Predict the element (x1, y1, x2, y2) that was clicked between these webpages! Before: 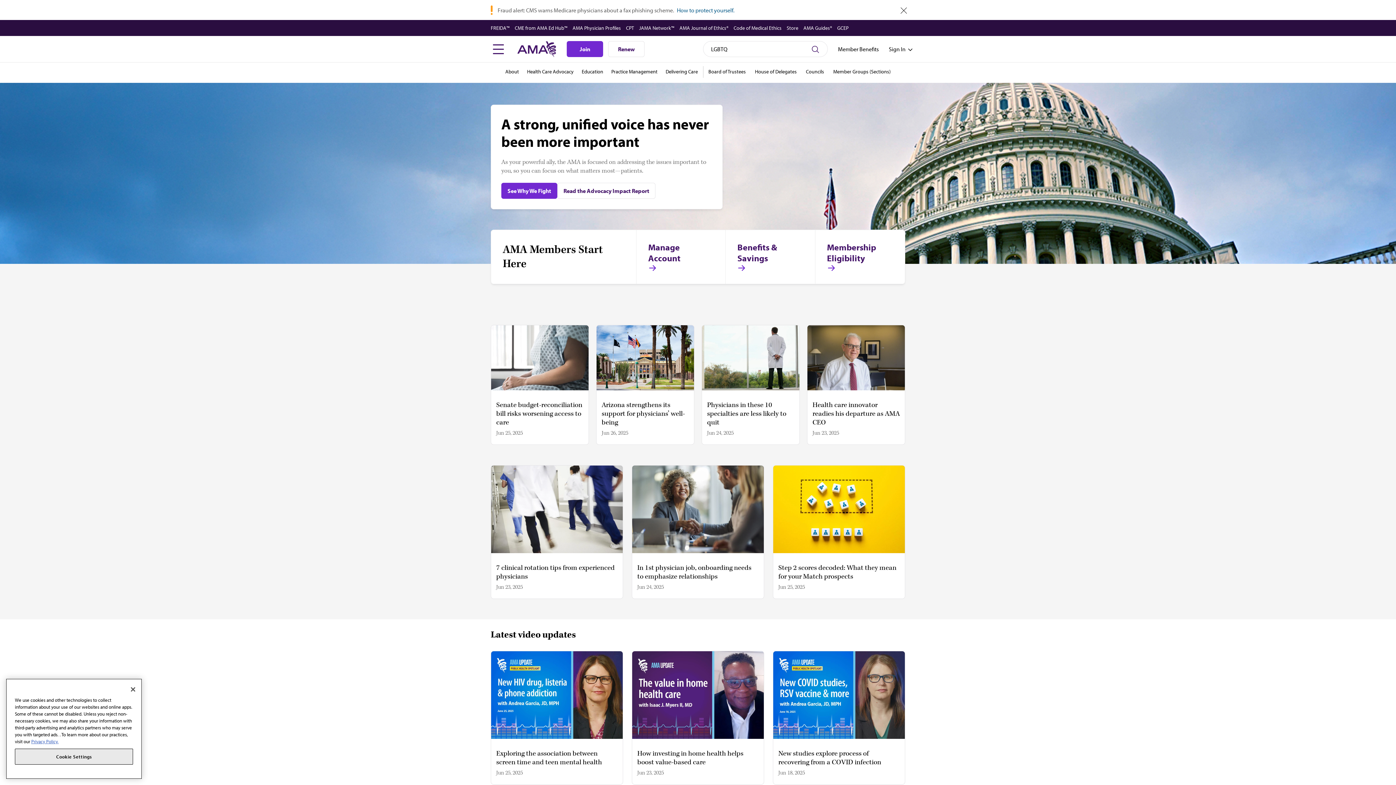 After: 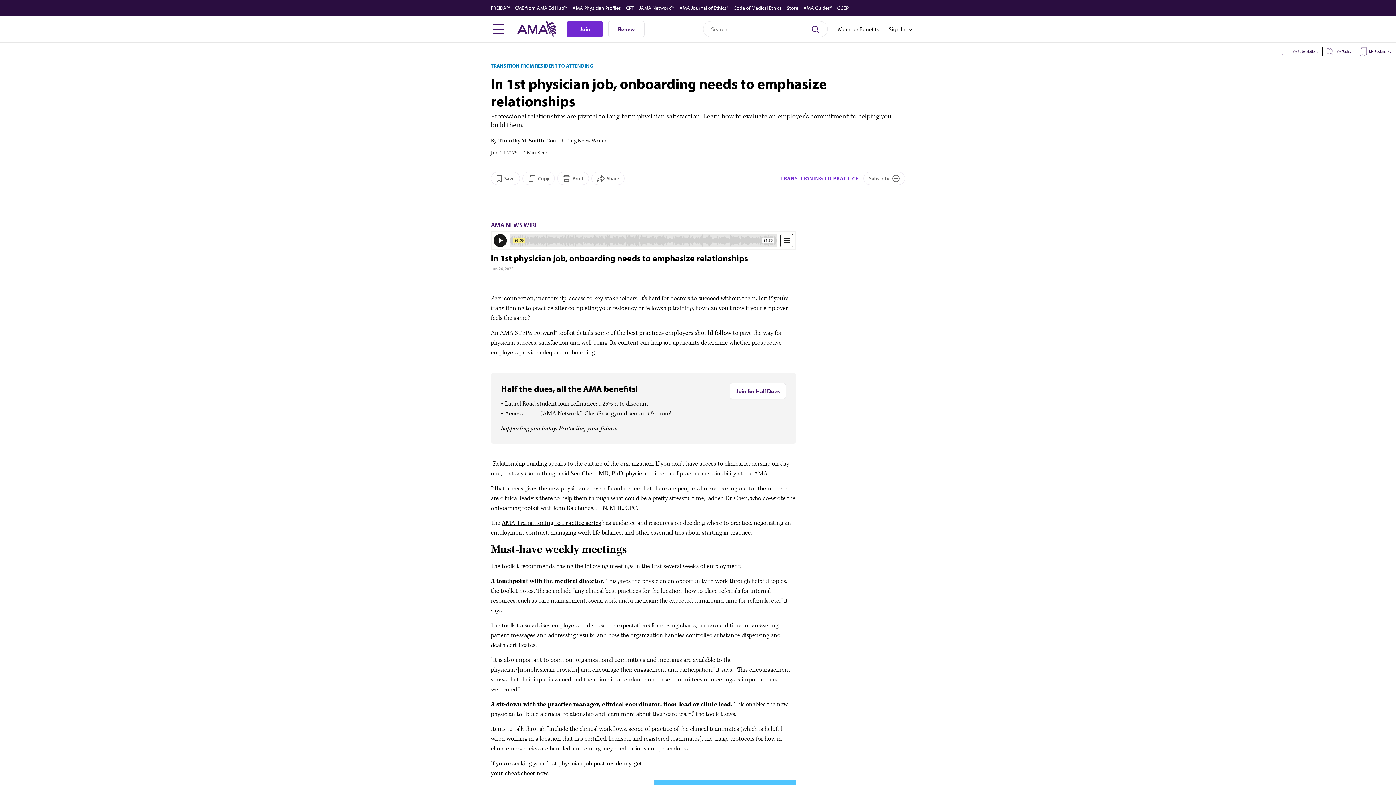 Action: label: In 1st physician job, onboarding needs to emphasize relationships
Jun 24, 2025 bbox: (632, 465, 764, 598)